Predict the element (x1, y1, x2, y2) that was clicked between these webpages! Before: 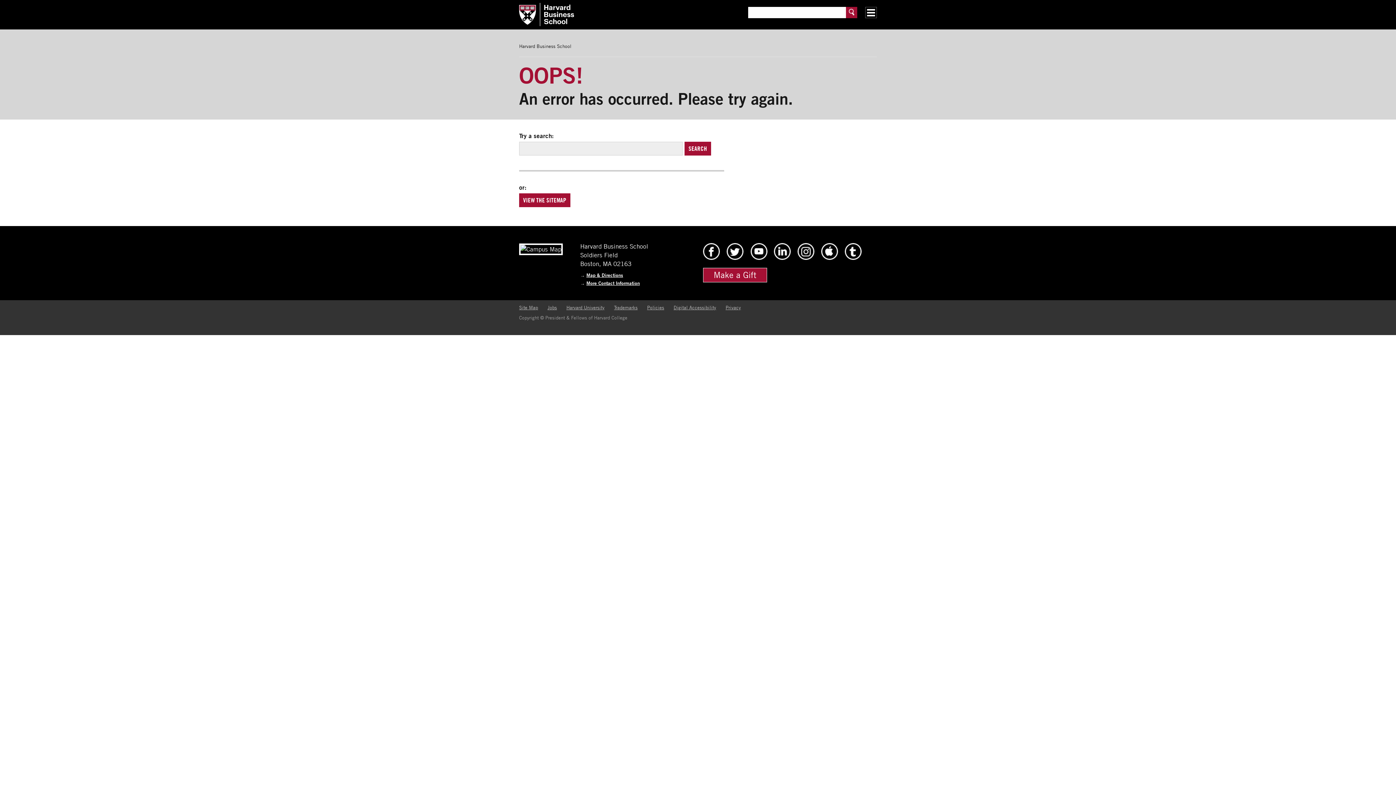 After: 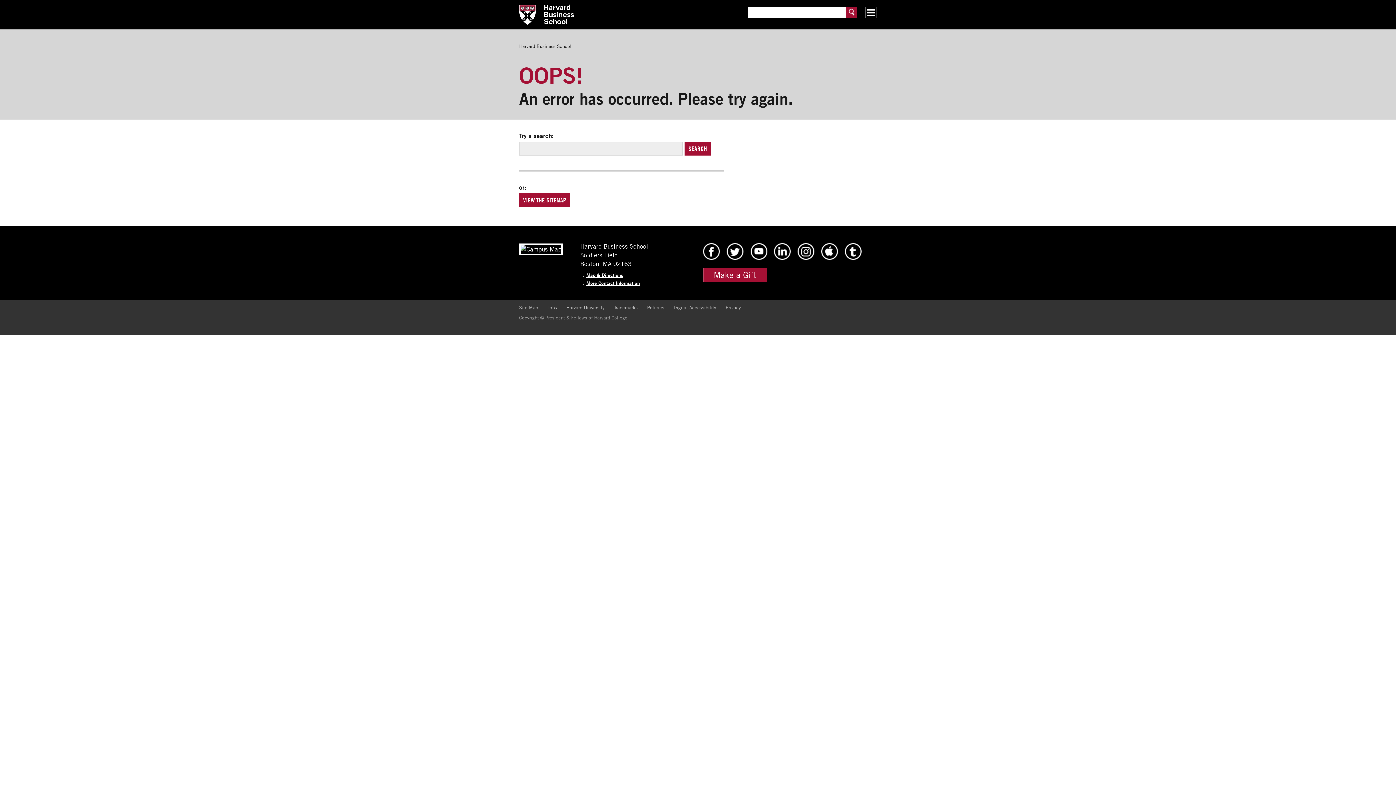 Action: bbox: (586, 280, 640, 286) label: More Contact Information